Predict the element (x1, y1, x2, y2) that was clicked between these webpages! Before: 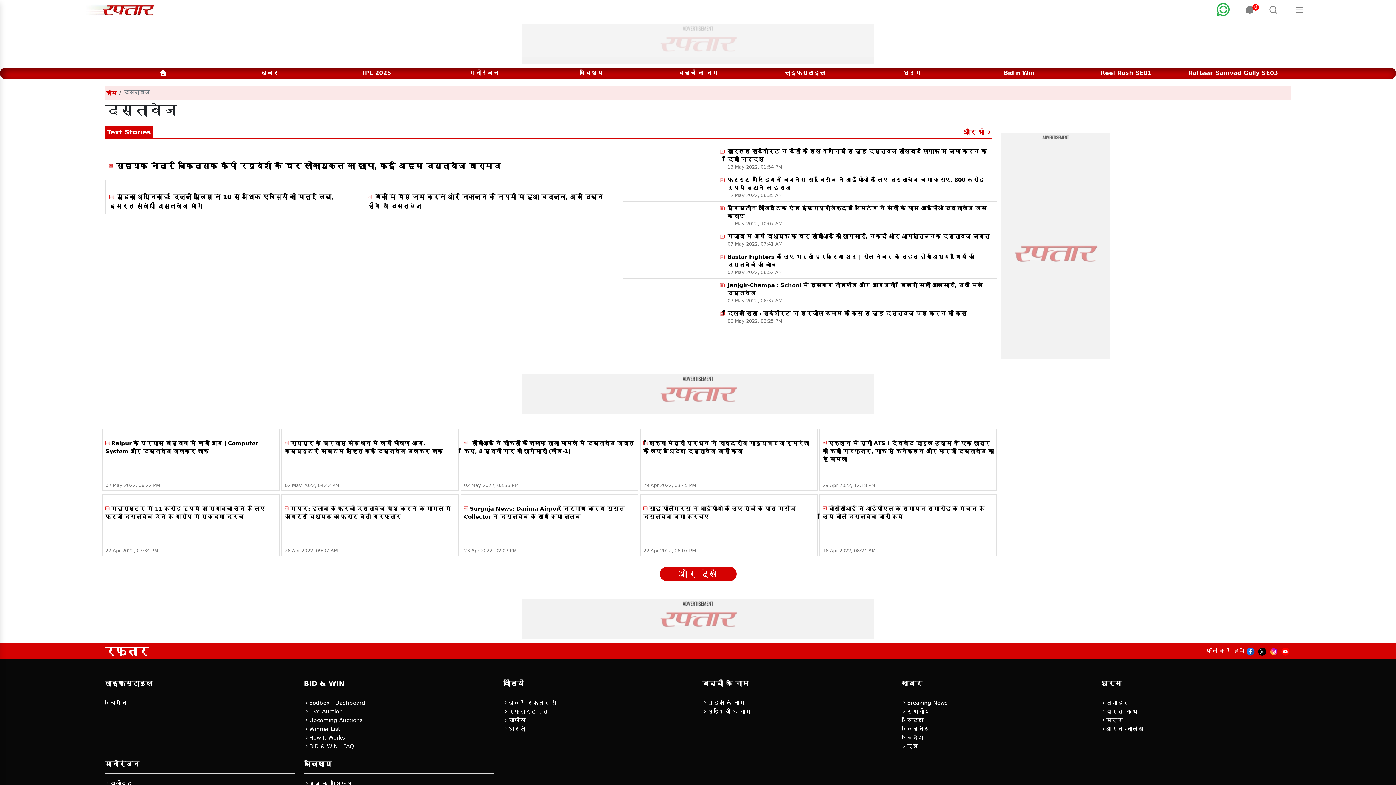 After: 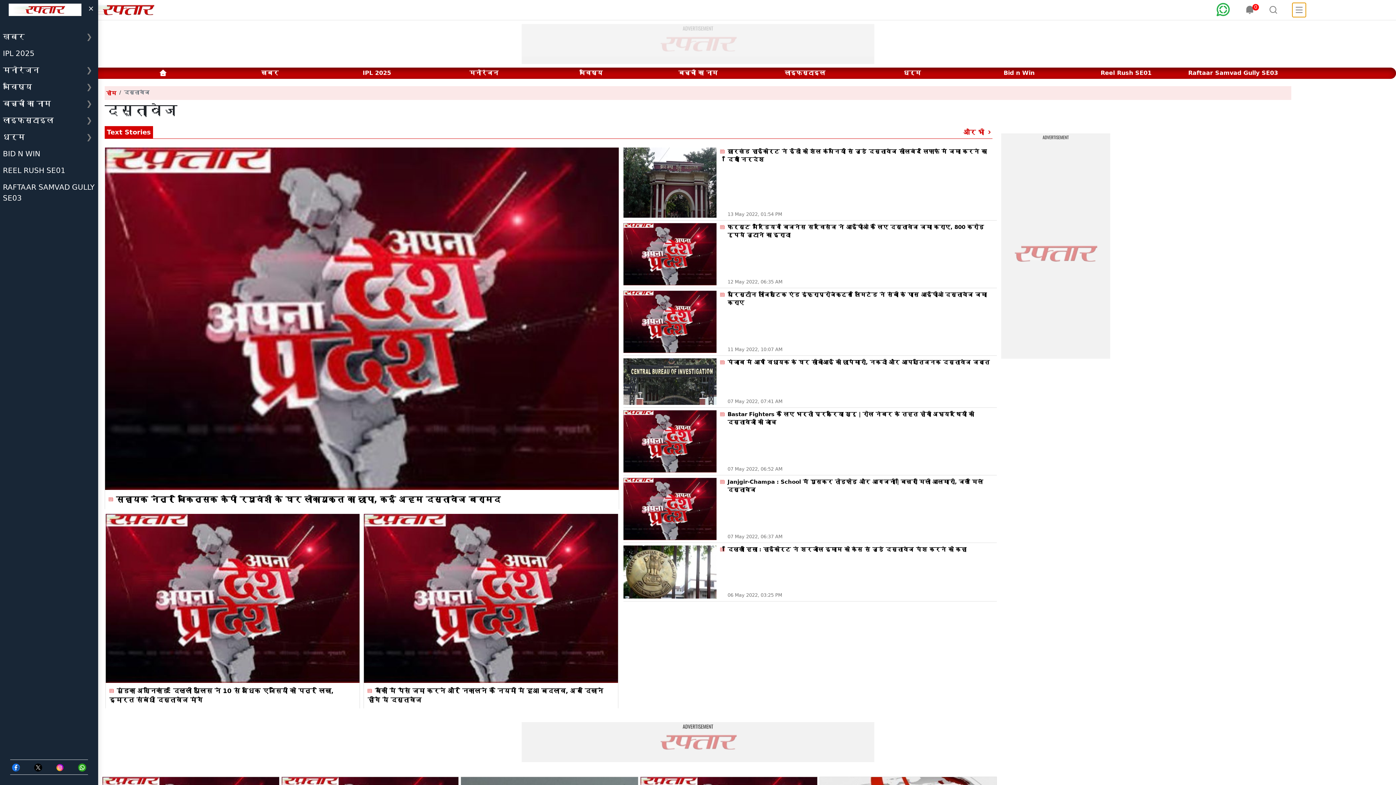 Action: bbox: (1292, 2, 1306, 16)